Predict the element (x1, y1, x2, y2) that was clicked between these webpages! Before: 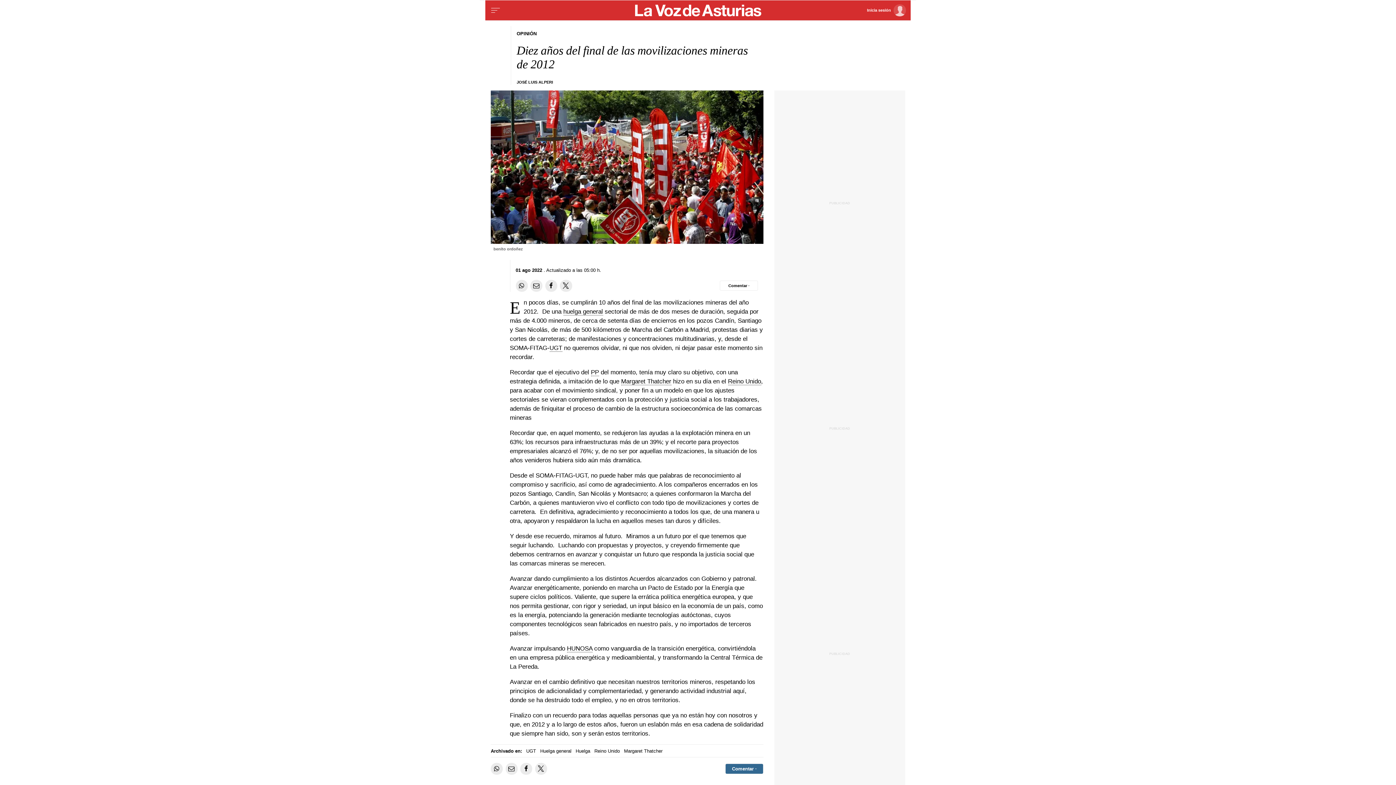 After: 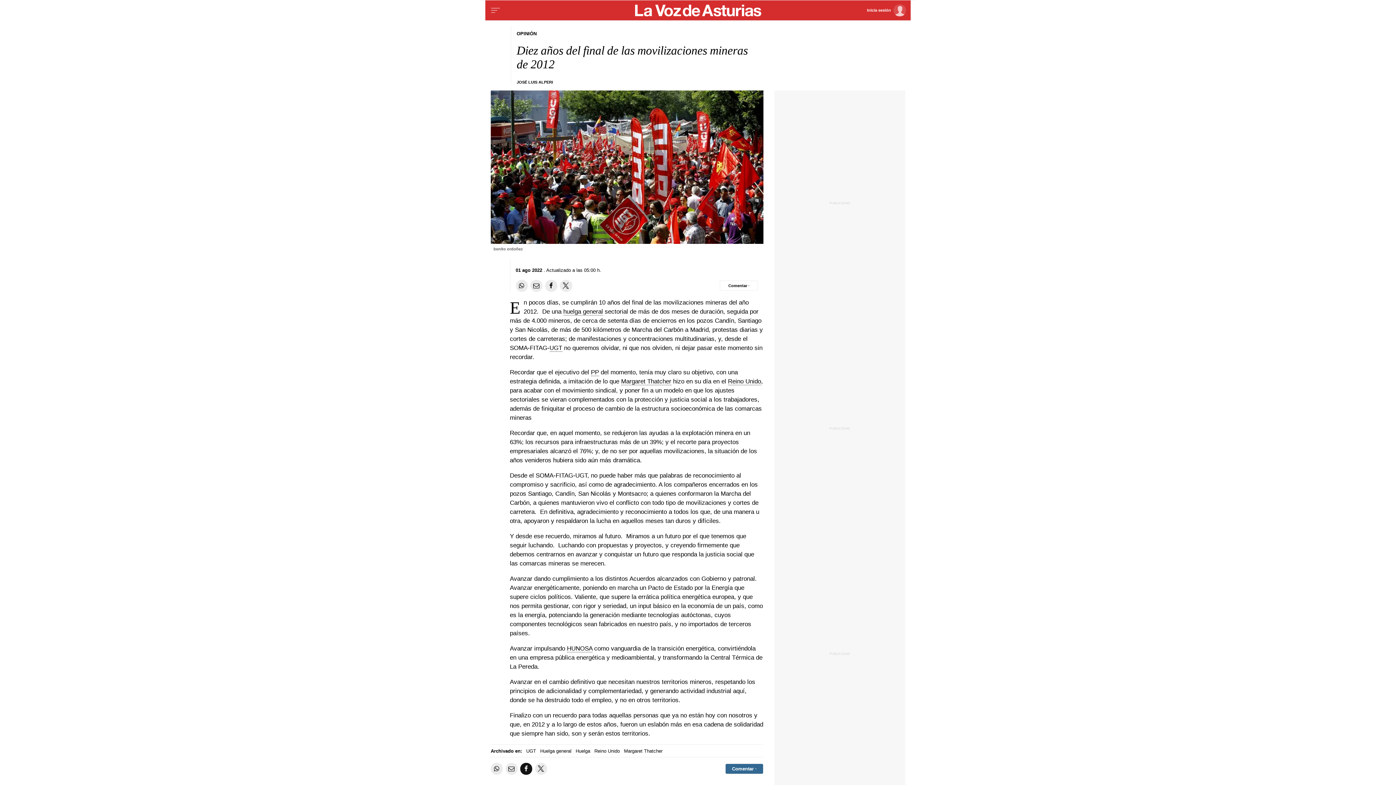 Action: bbox: (520, 763, 532, 775) label: Compartir en Facebook